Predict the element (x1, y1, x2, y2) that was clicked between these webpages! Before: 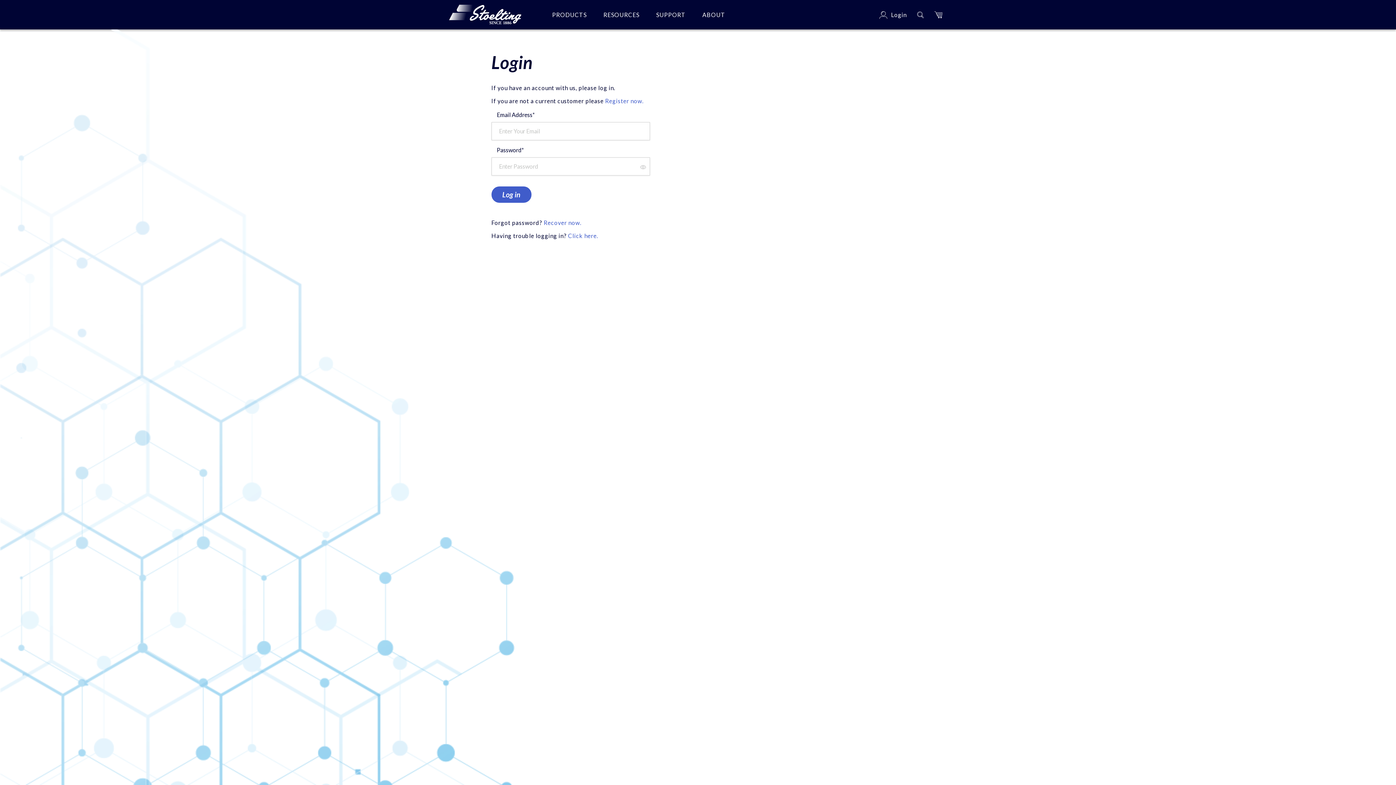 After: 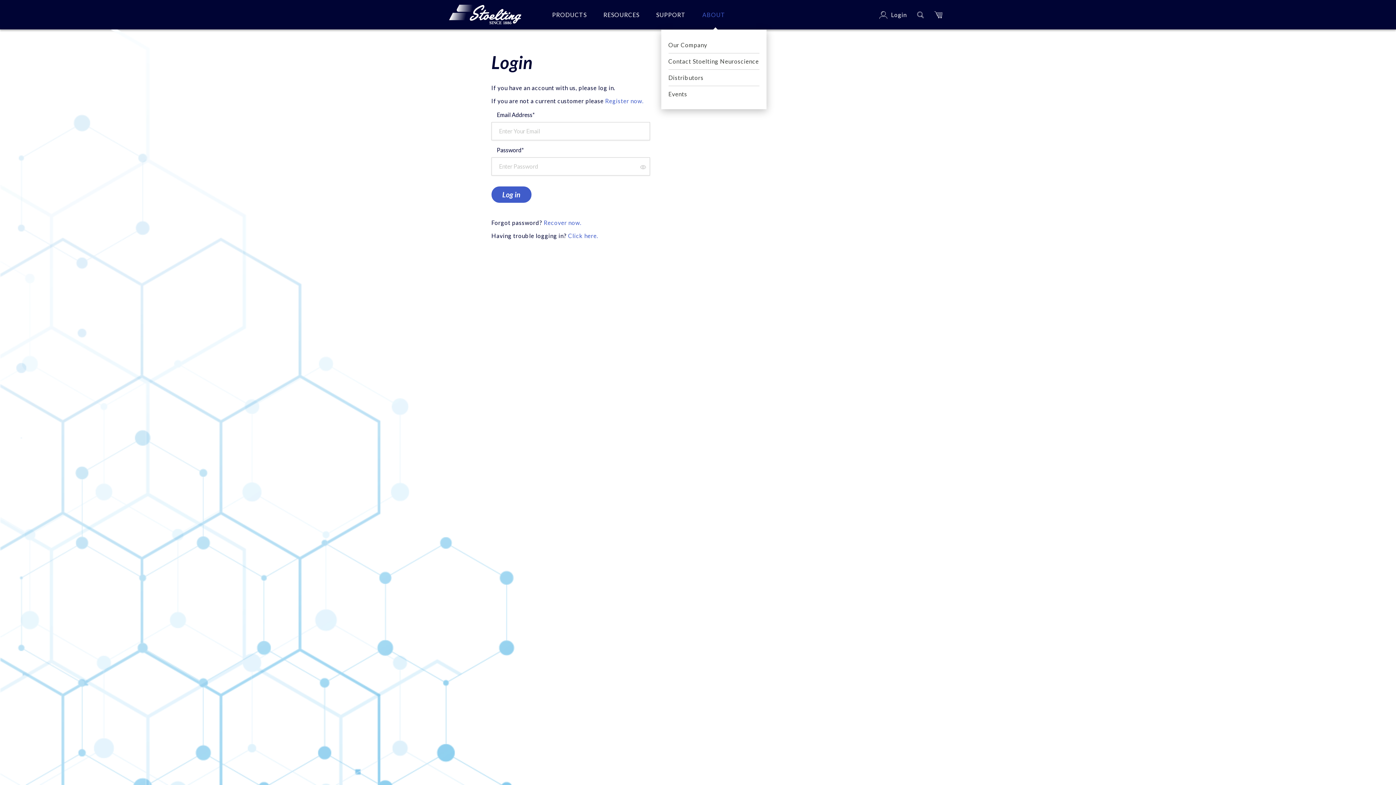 Action: bbox: (699, 8, 728, 21) label: ABOUT